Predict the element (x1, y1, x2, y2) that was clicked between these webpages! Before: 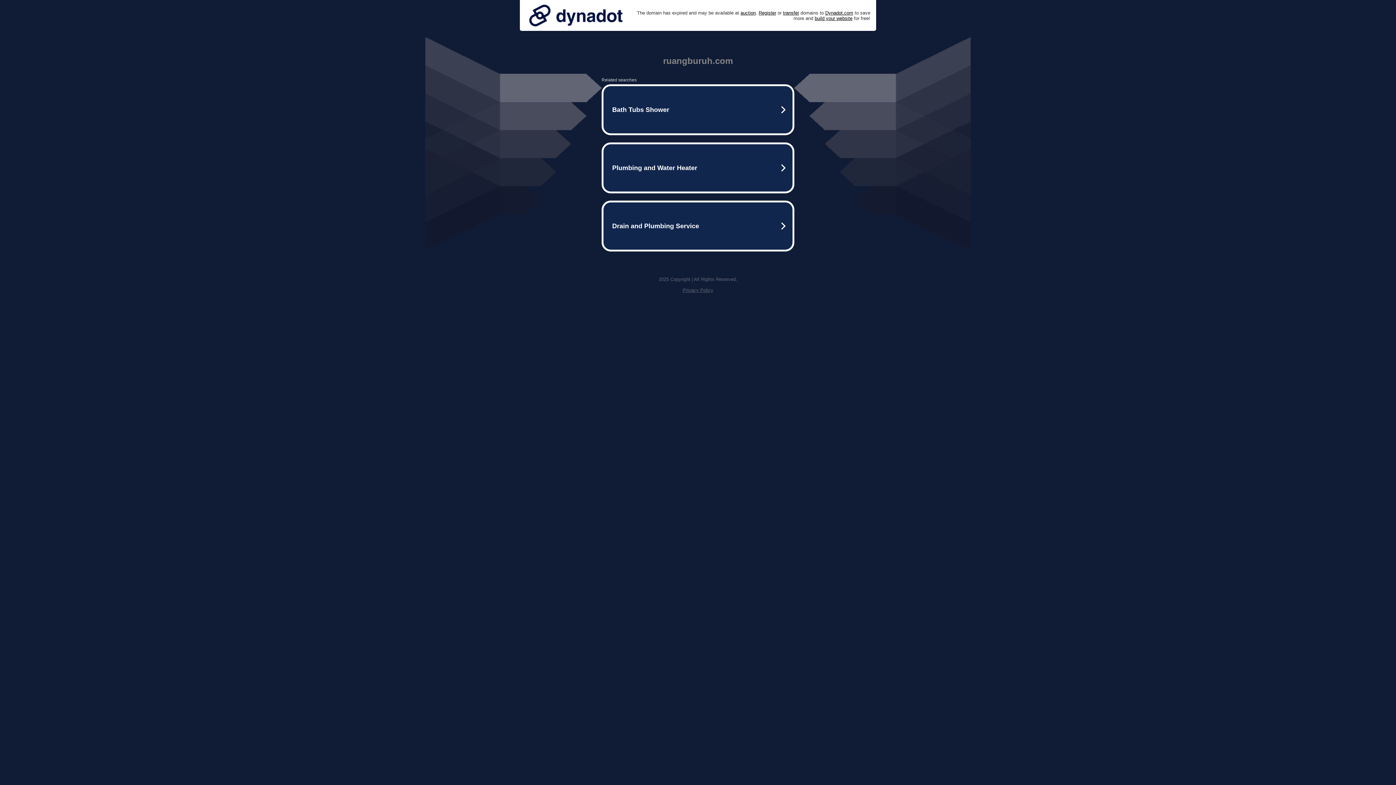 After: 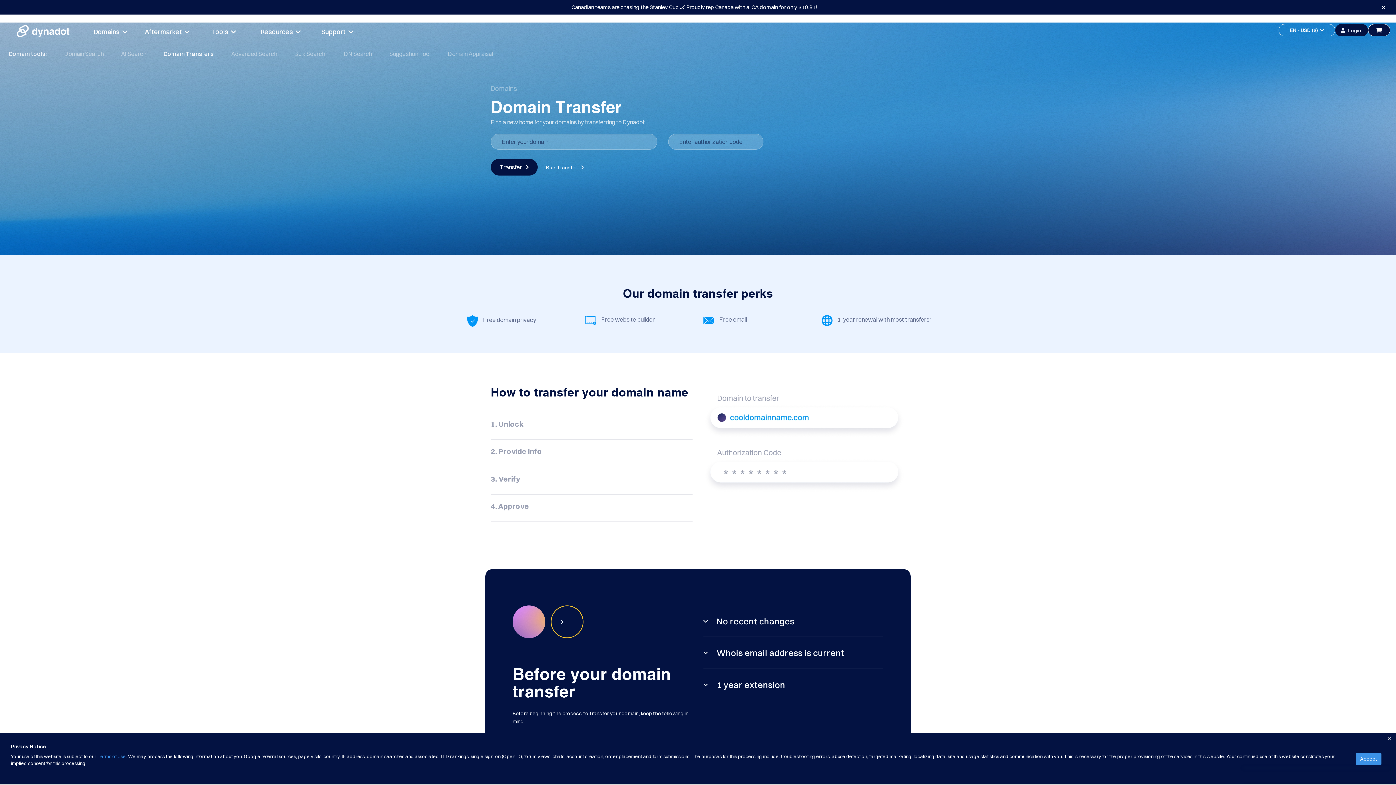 Action: label: transfer bbox: (783, 10, 799, 15)